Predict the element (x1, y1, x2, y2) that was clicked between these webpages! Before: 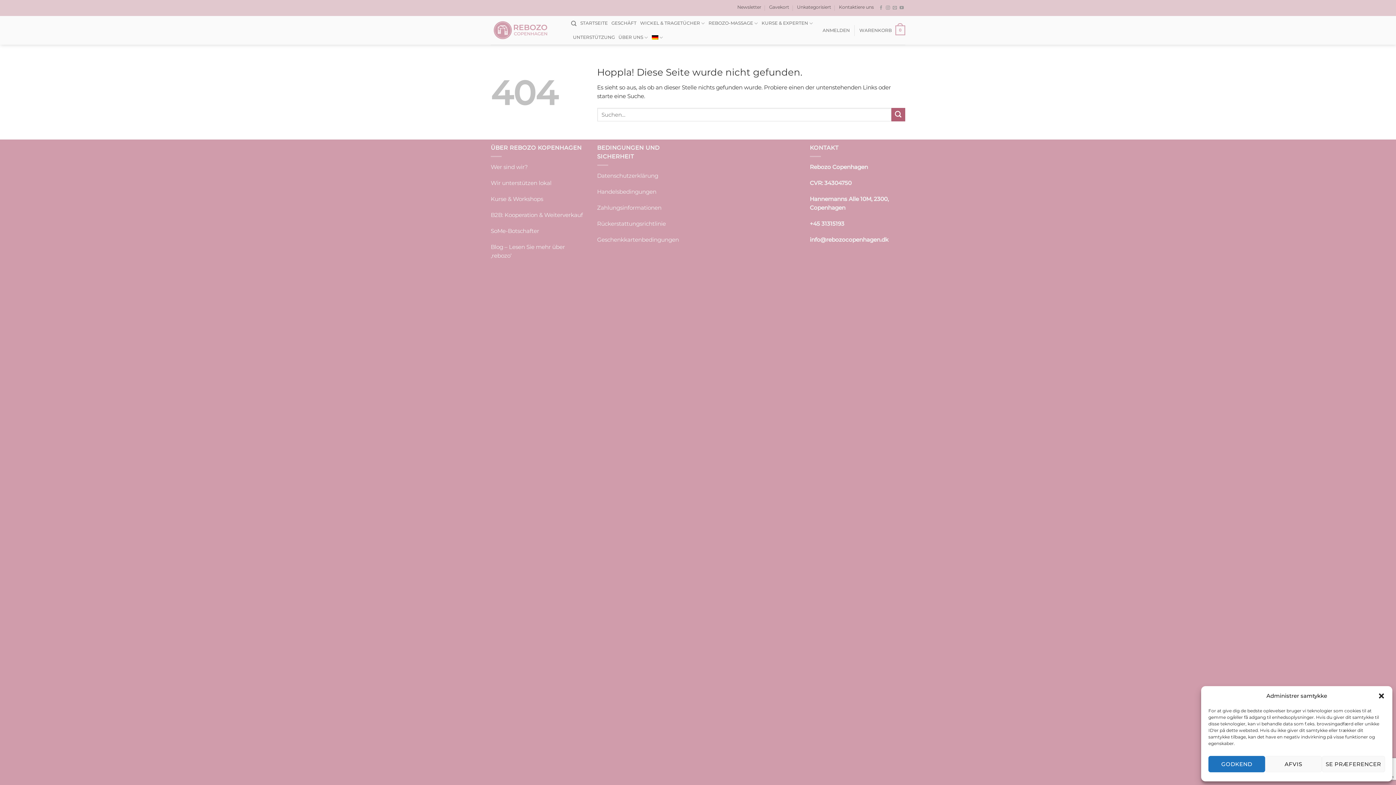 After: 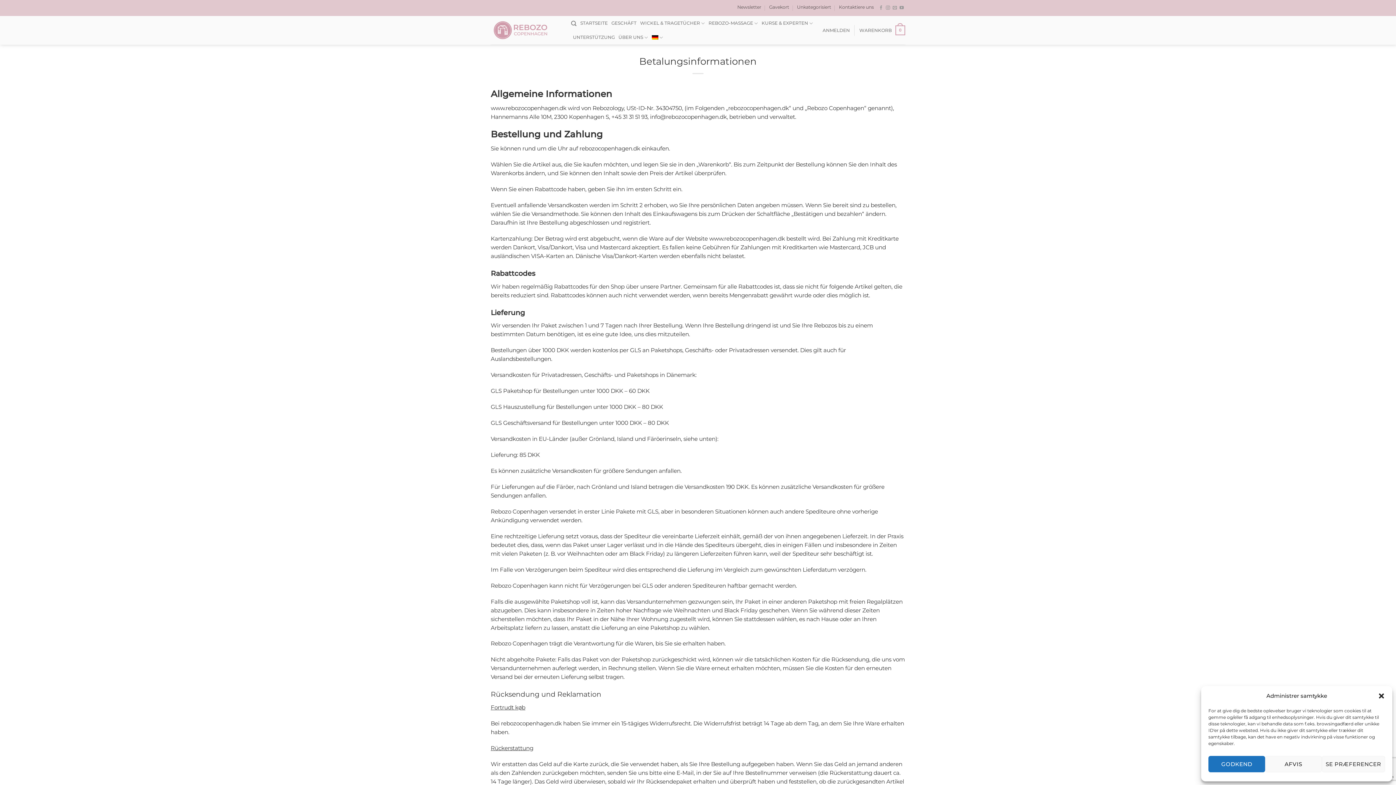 Action: label: “Zahlungsinformationen“ (bearbeiten) bbox: (597, 204, 661, 211)